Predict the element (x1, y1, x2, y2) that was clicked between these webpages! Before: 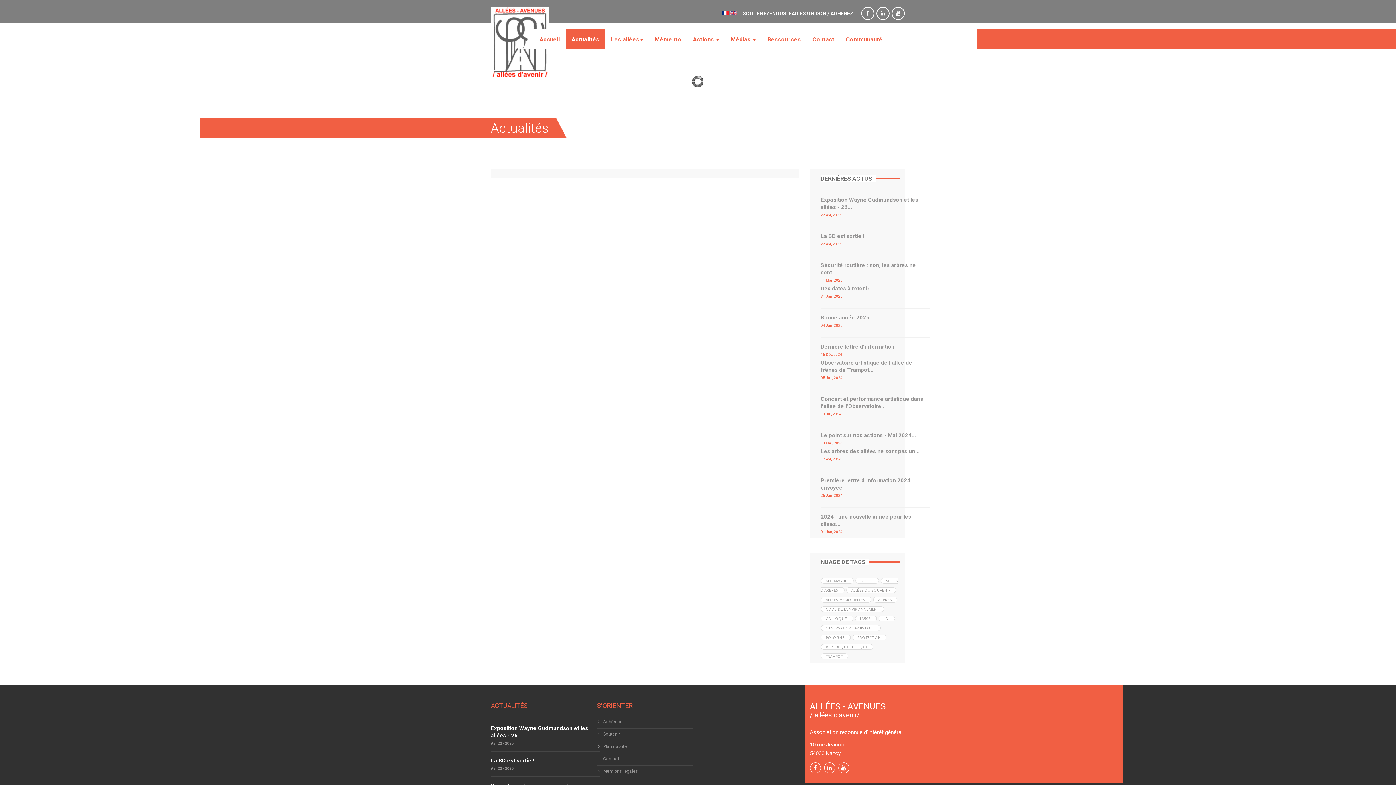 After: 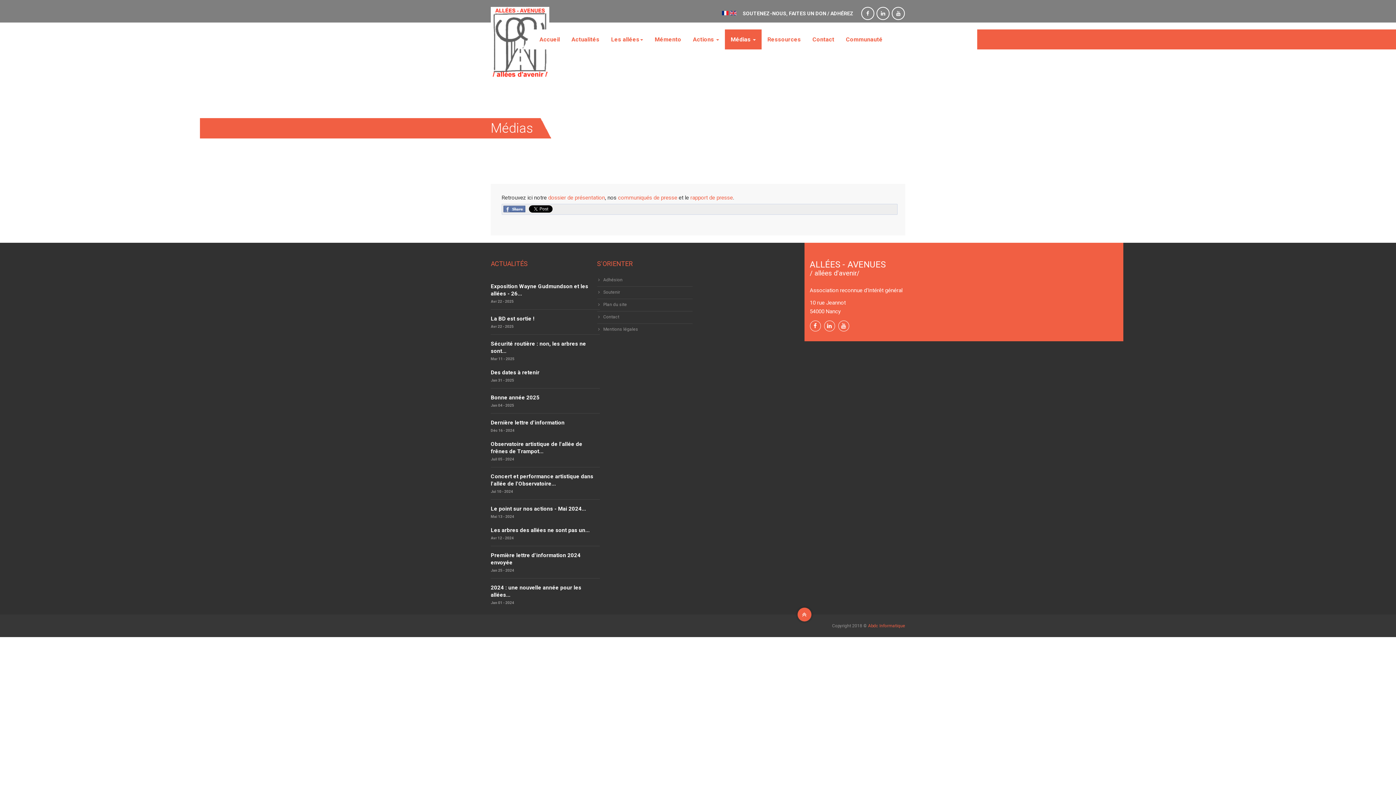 Action: label: Médias  bbox: (725, 29, 761, 49)